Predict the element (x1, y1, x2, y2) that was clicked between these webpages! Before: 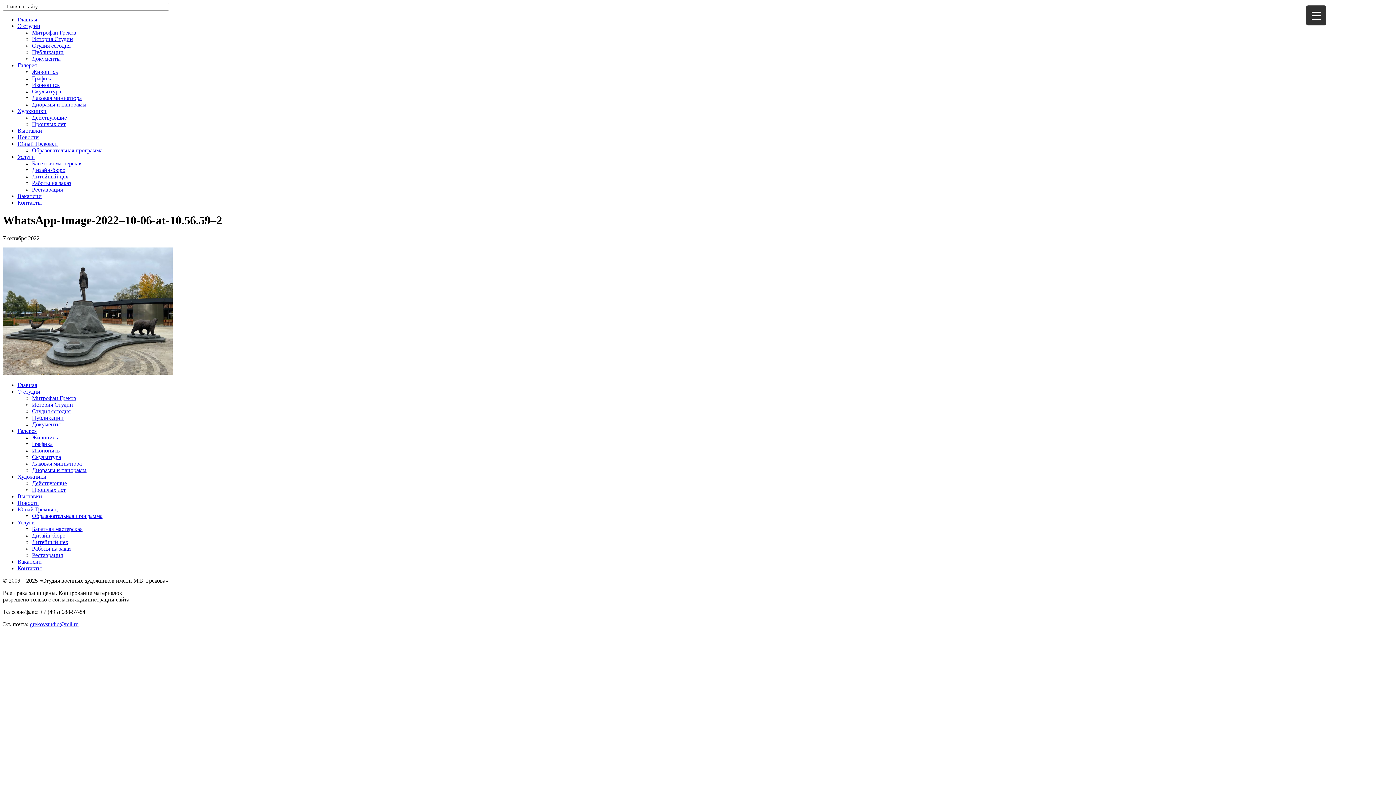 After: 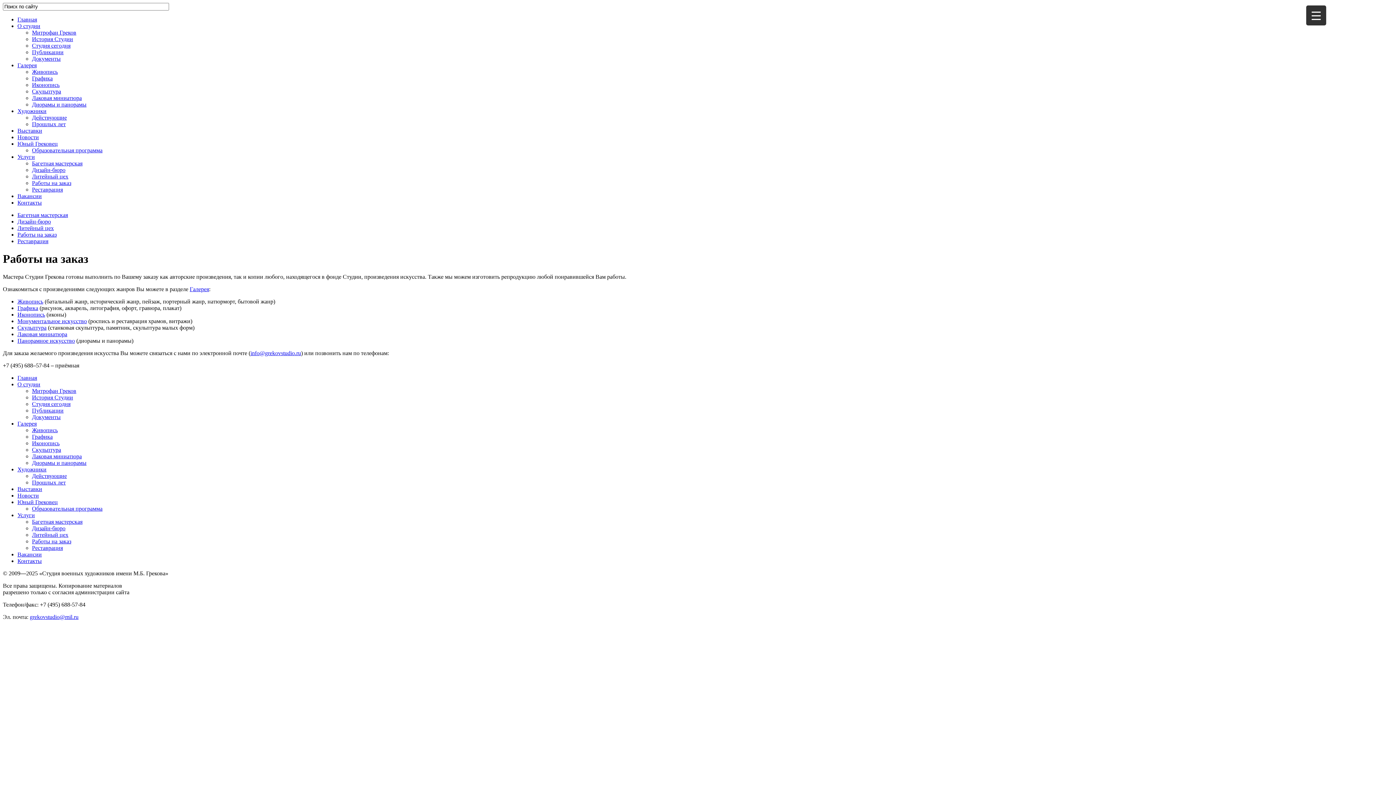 Action: label: Работы на заказ bbox: (32, 180, 71, 186)